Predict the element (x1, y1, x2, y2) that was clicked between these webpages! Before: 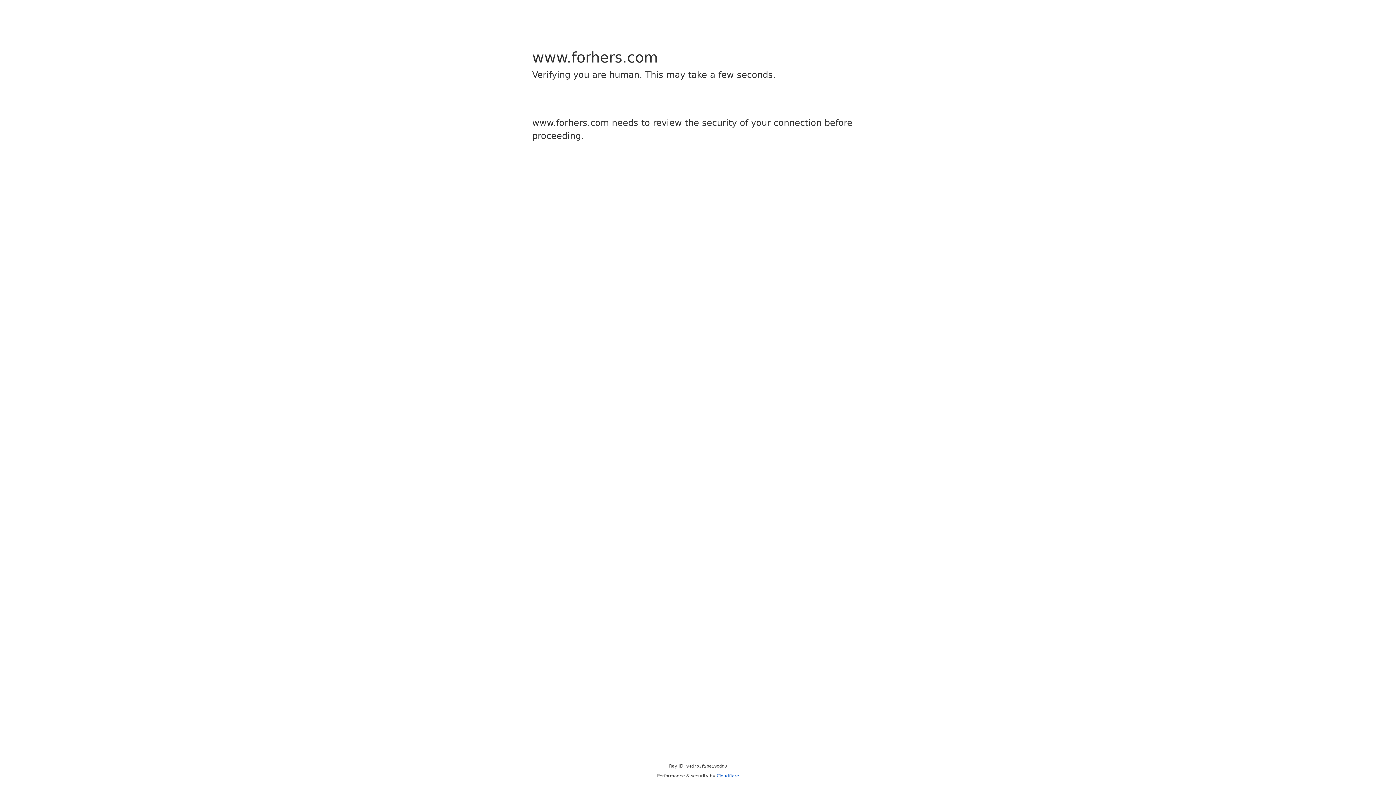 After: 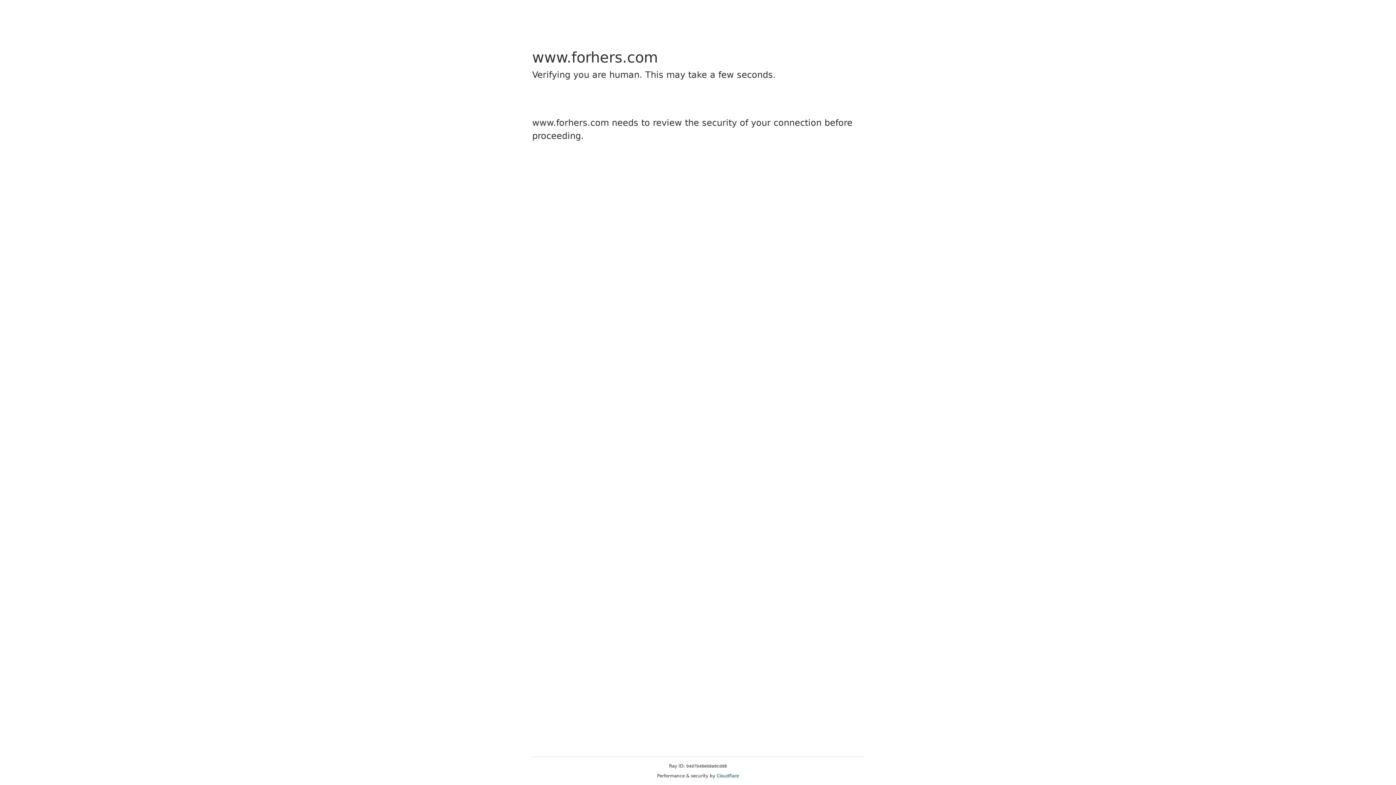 Action: bbox: (716, 773, 739, 778) label: Cloudflare